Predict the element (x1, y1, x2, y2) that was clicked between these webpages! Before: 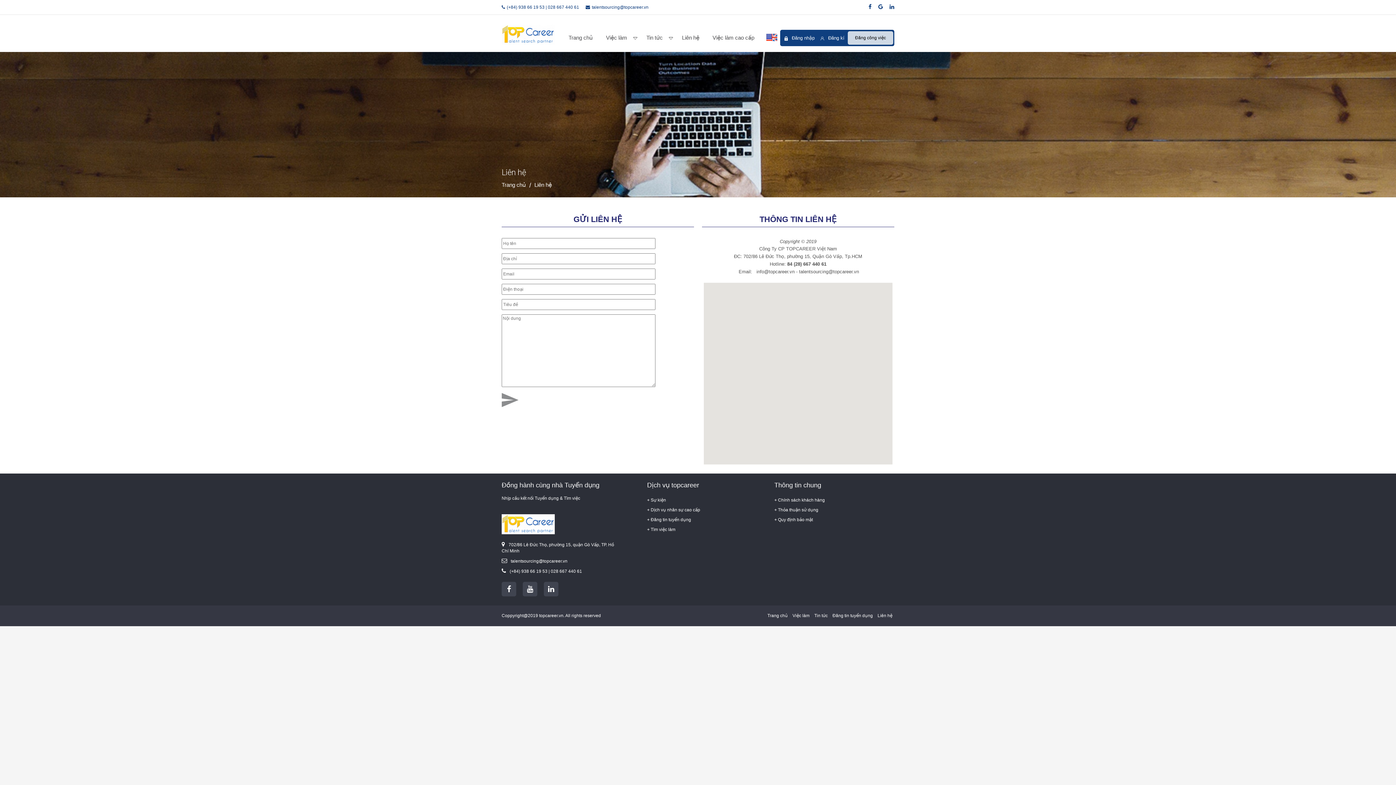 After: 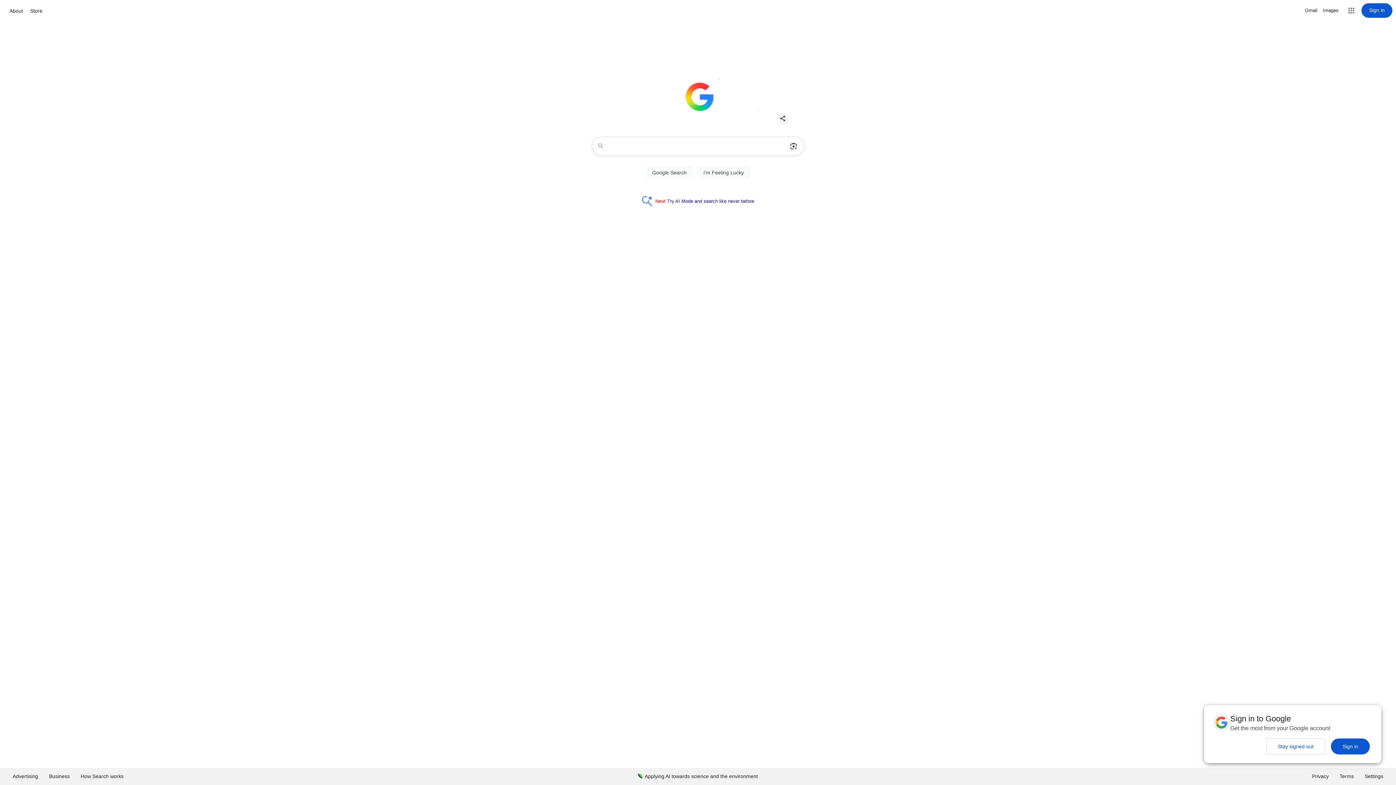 Action: bbox: (878, 4, 883, 9)